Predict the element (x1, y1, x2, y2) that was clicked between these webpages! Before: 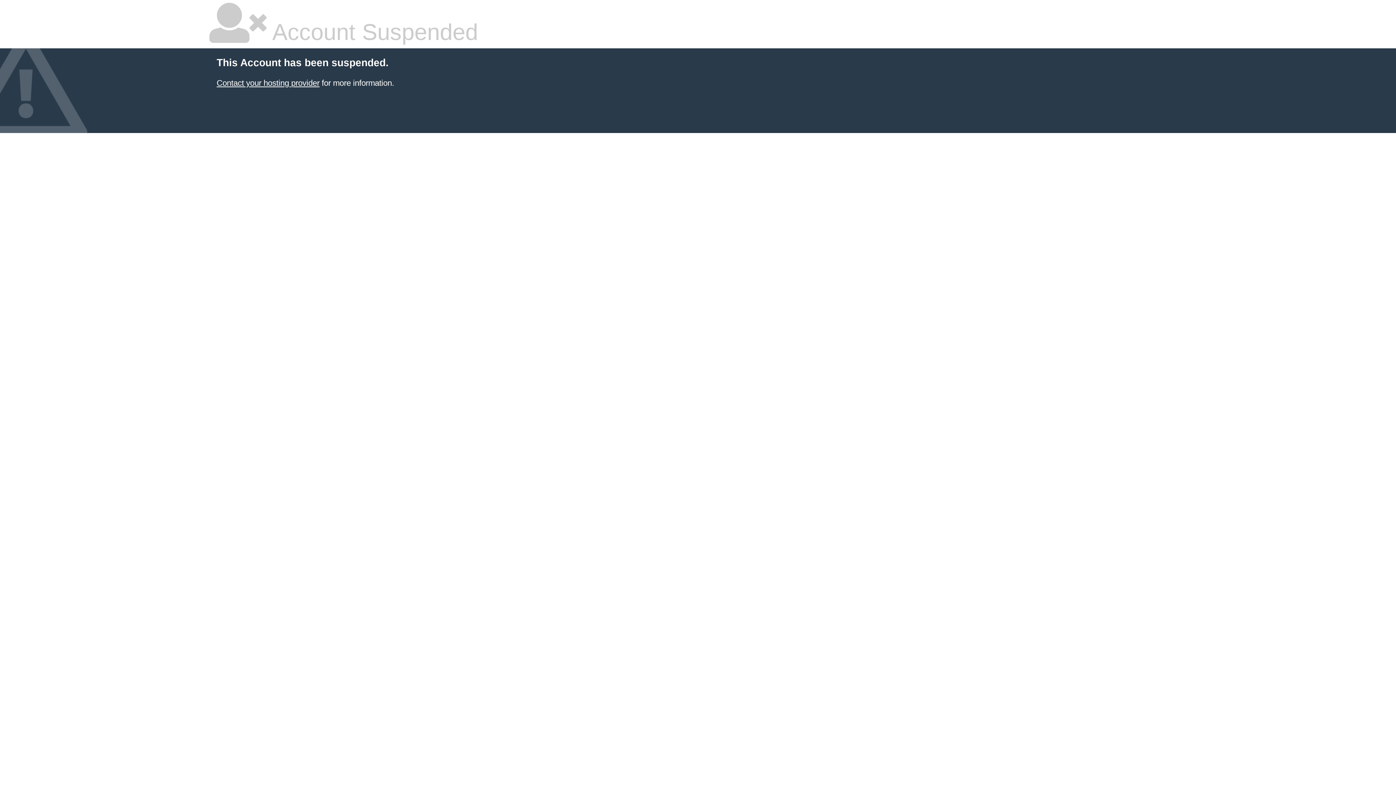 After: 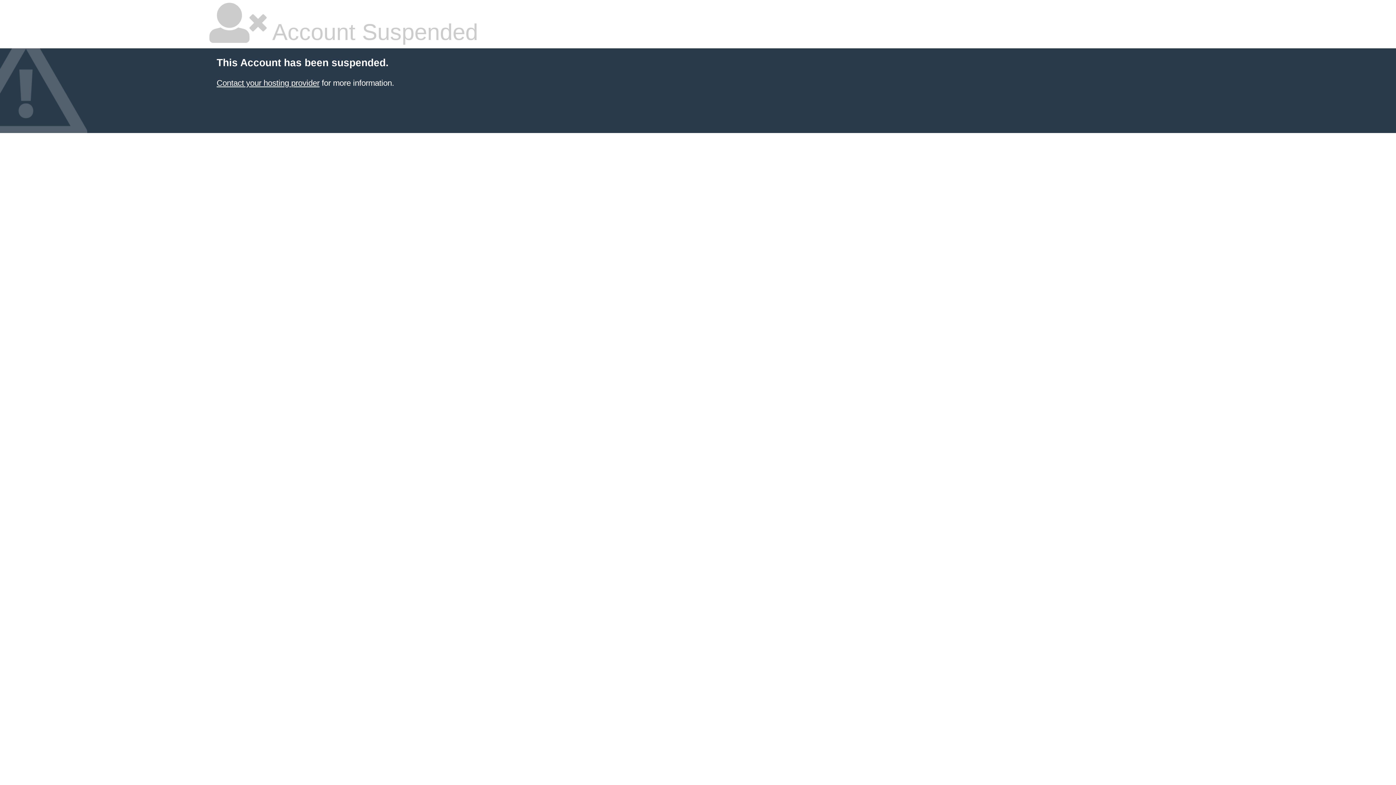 Action: bbox: (216, 78, 319, 87) label: Contact your hosting provider